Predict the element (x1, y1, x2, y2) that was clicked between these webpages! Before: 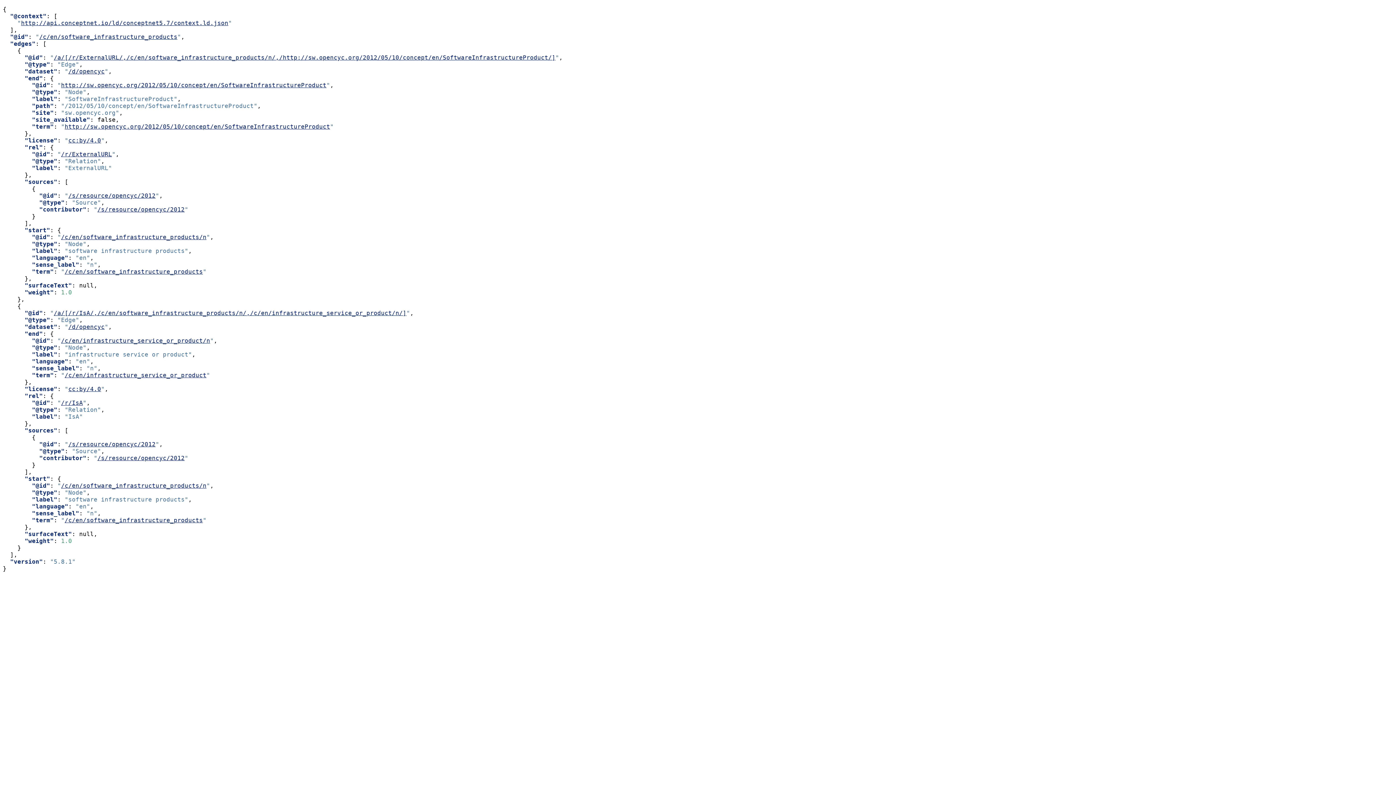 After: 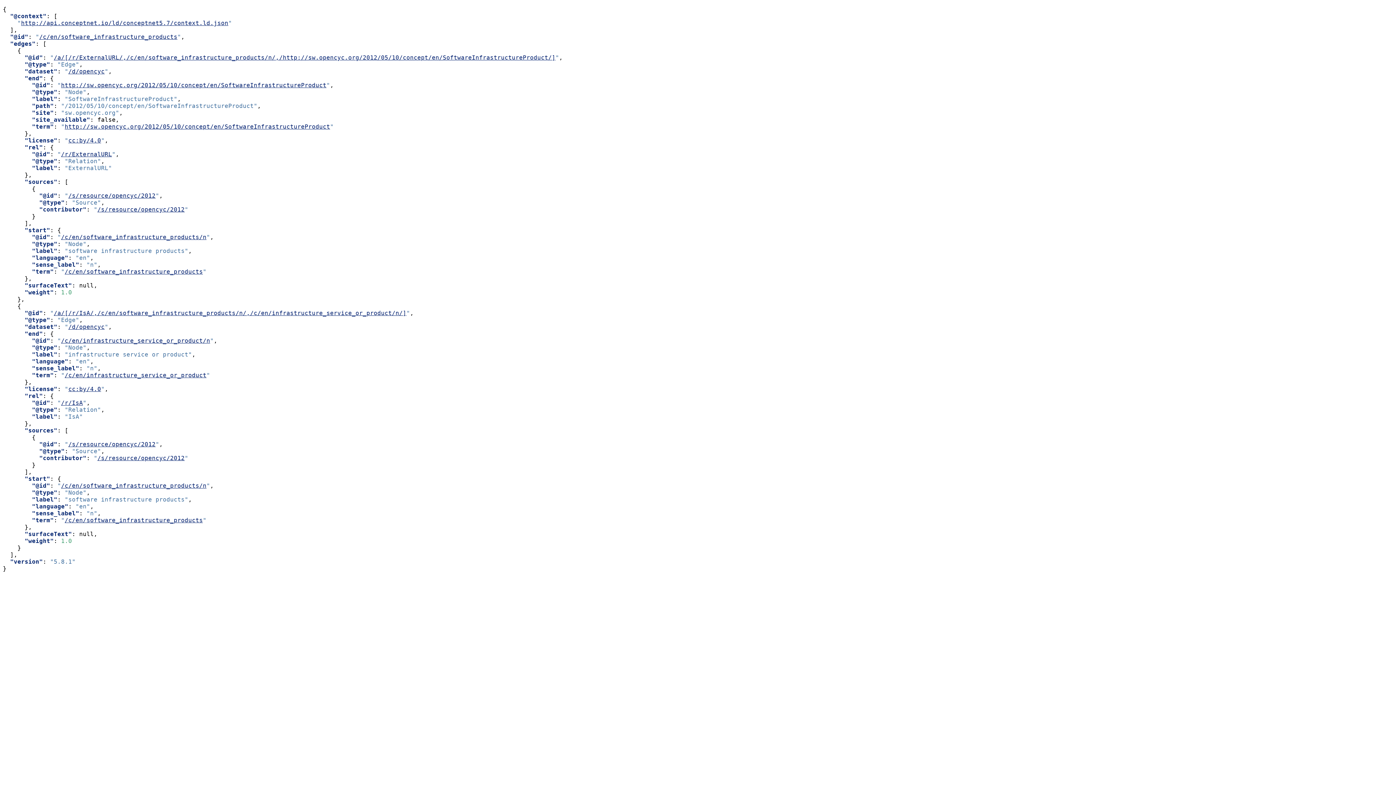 Action: label: /c/en/software_infrastructure_products bbox: (64, 517, 202, 524)